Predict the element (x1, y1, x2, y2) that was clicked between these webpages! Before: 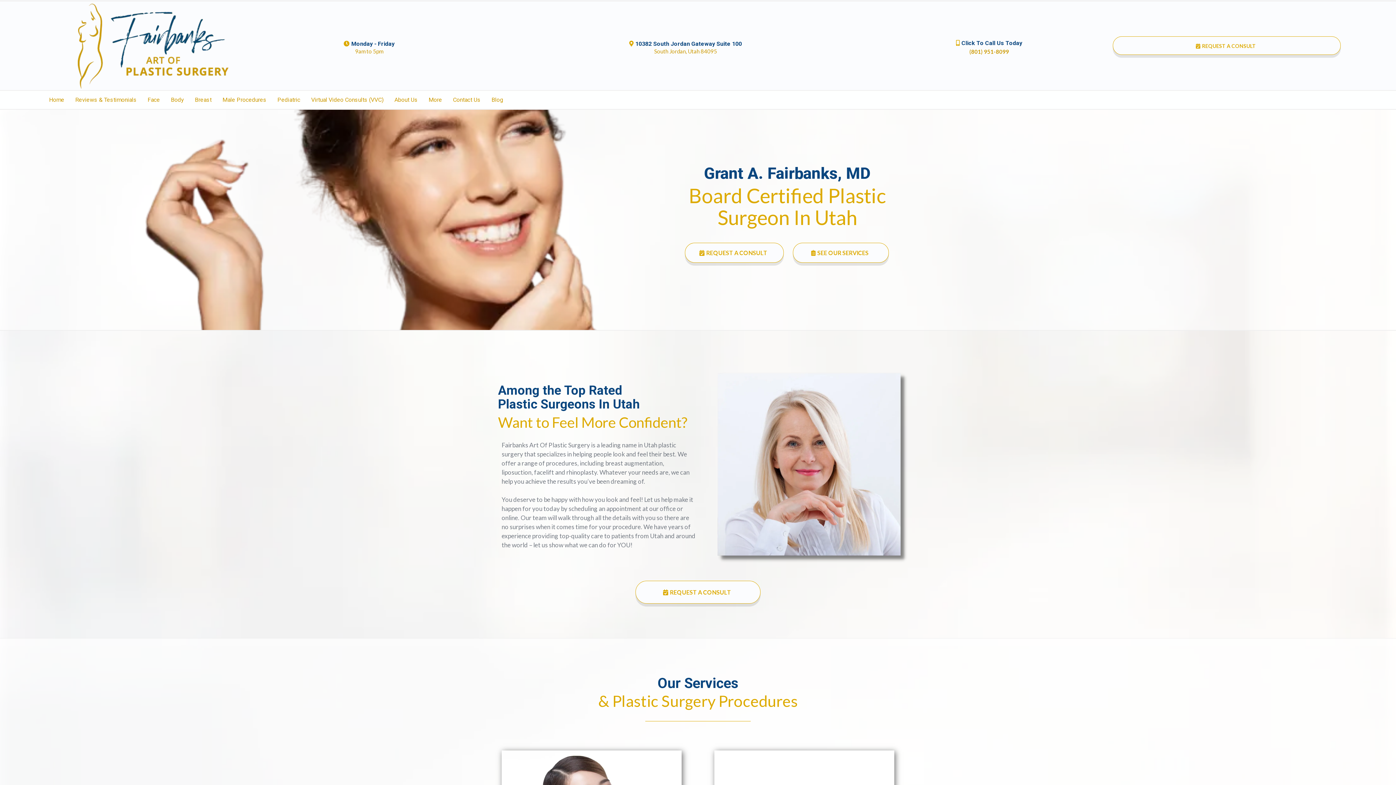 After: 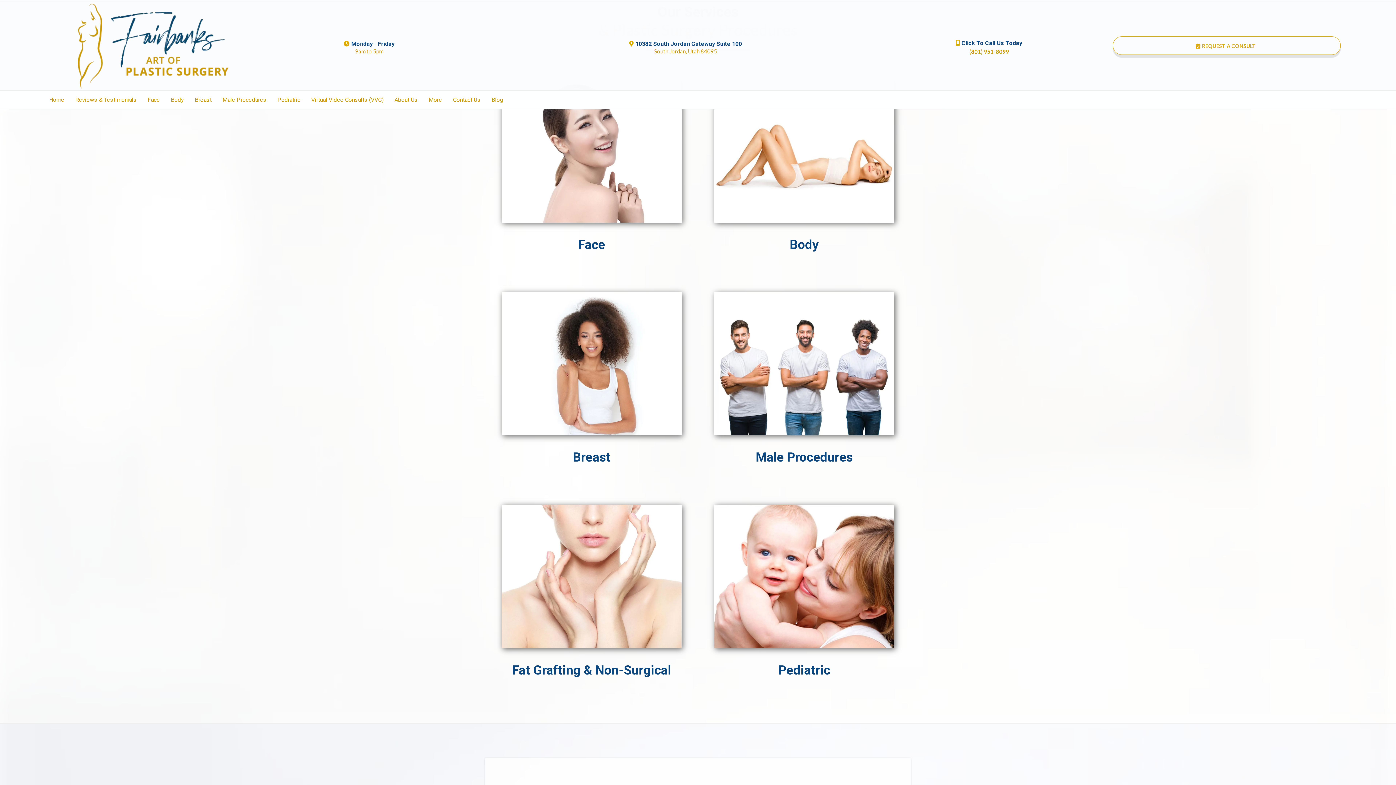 Action: bbox: (793, 242, 889, 262) label: SEE OUR SERVICES 